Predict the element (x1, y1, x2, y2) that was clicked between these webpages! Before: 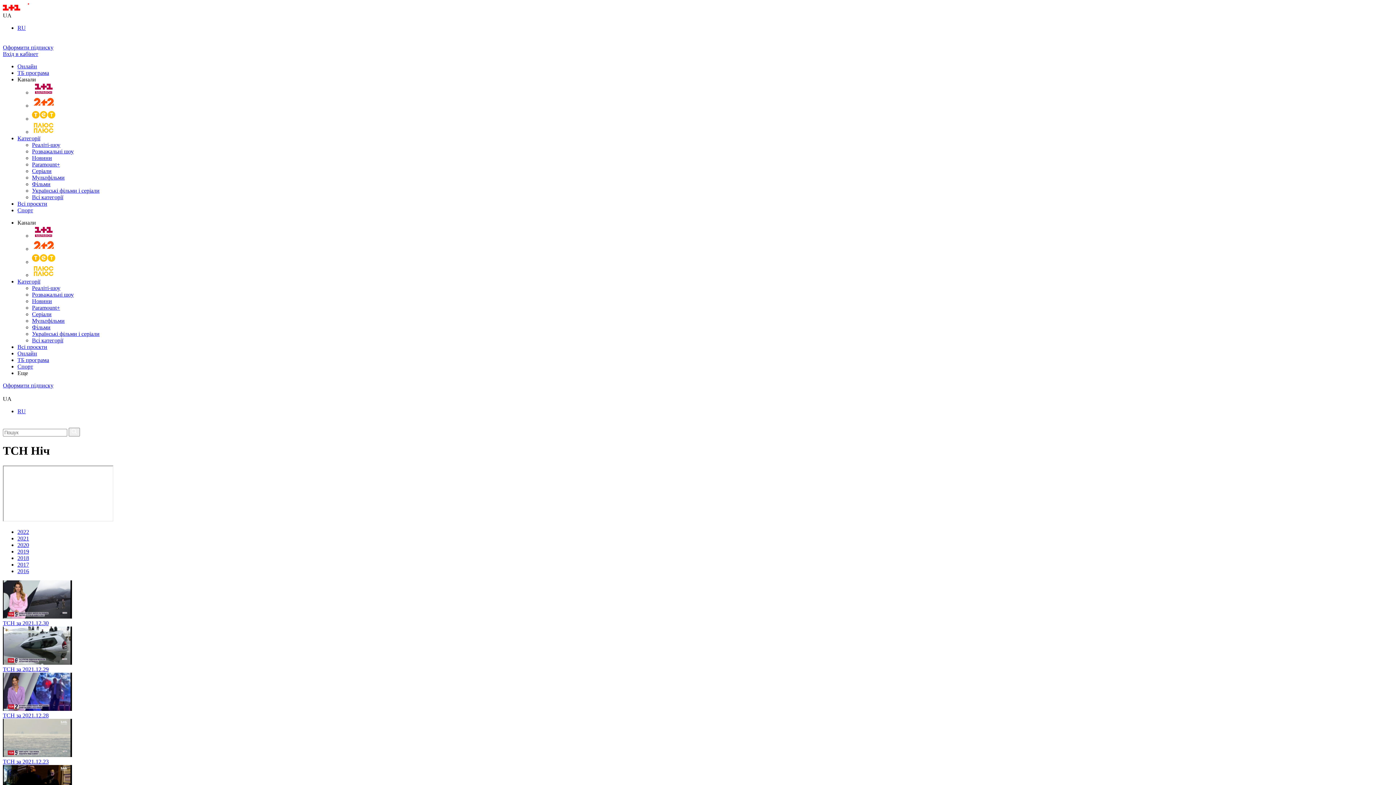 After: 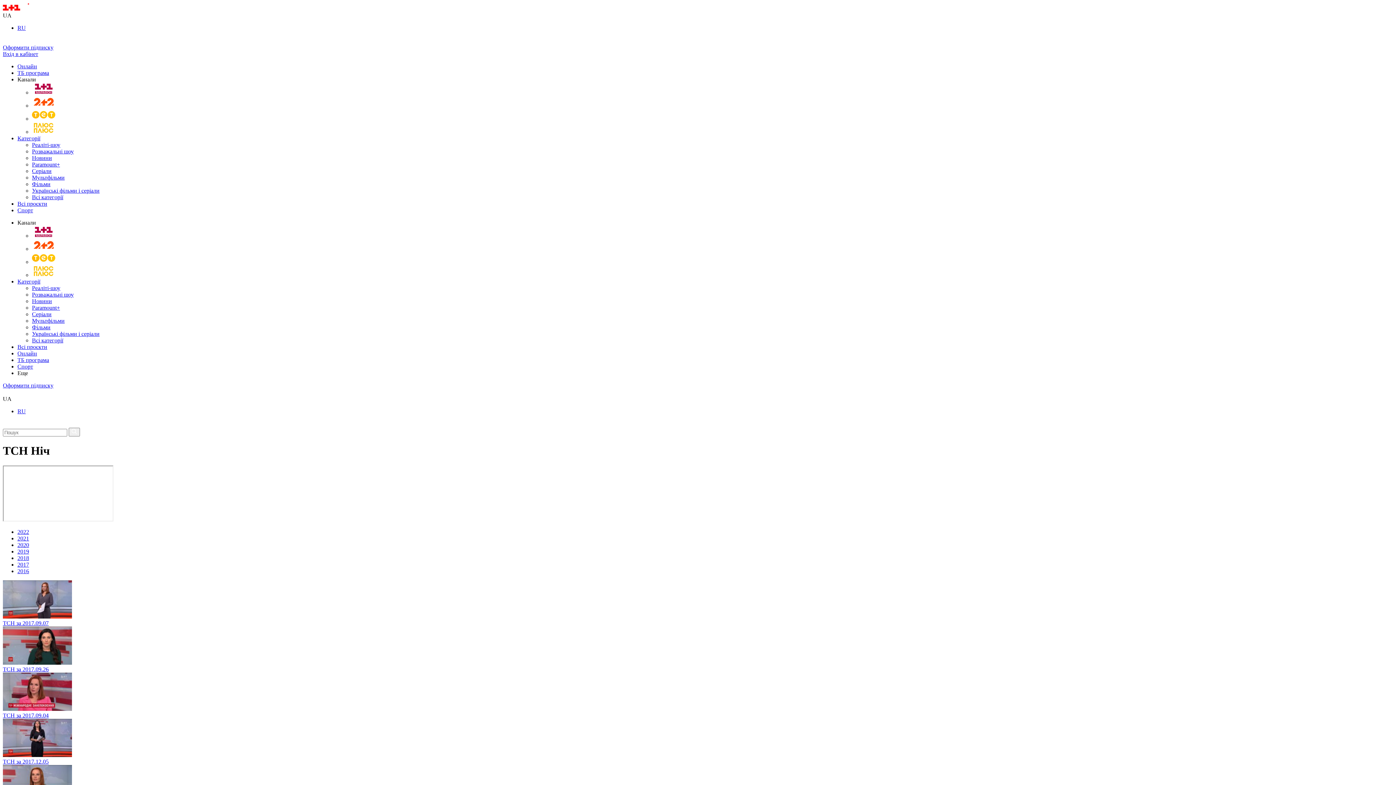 Action: bbox: (17, 561, 29, 567) label: 2017